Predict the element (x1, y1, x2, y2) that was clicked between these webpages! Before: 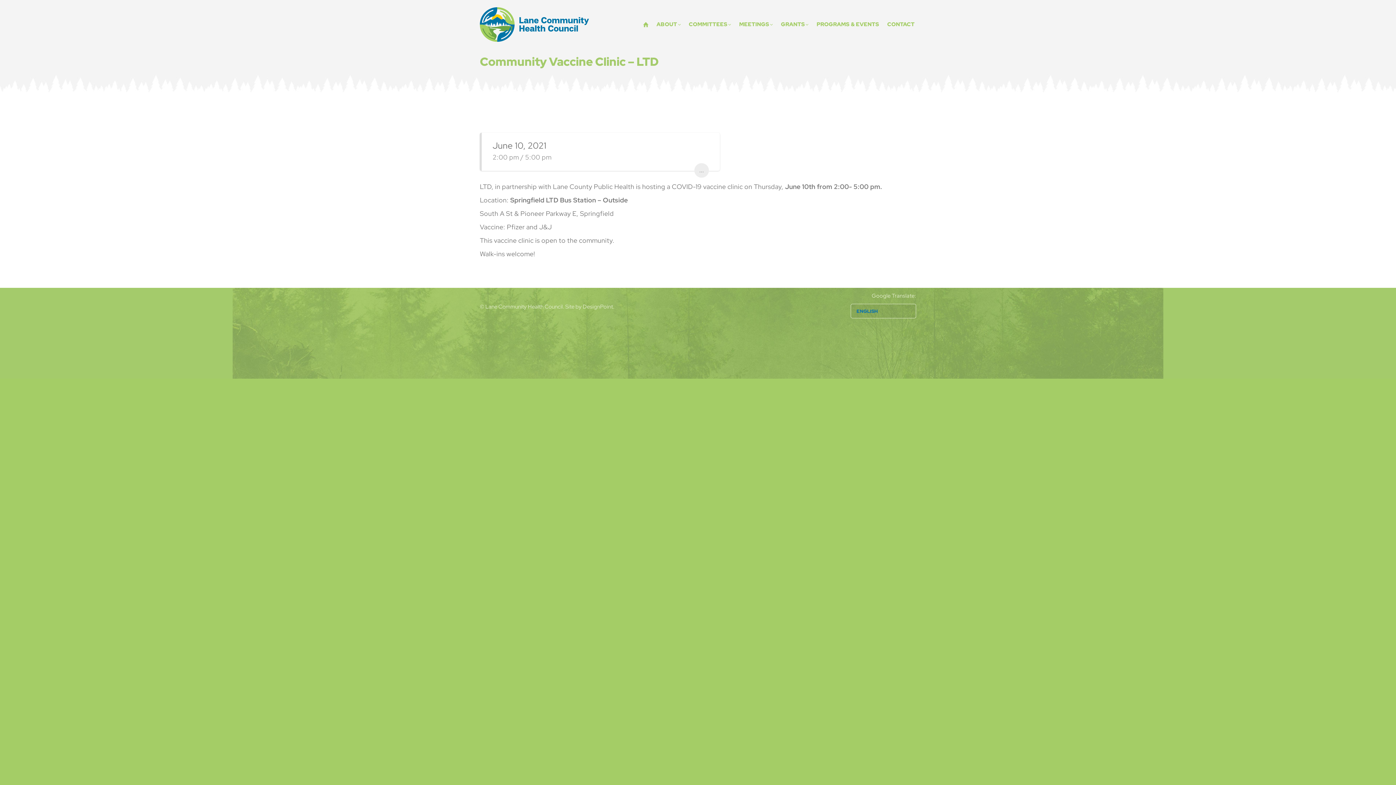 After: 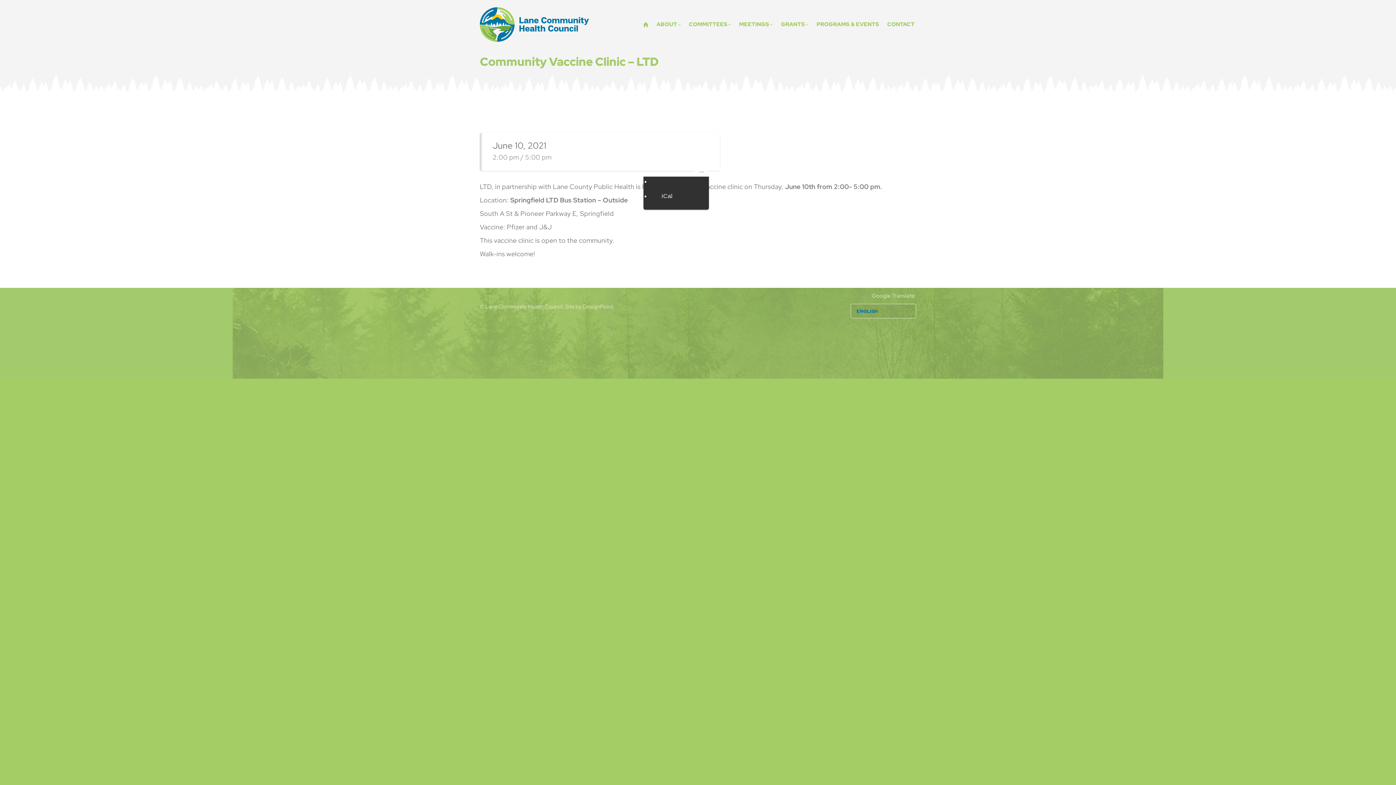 Action: bbox: (694, 163, 709, 177) label: ...